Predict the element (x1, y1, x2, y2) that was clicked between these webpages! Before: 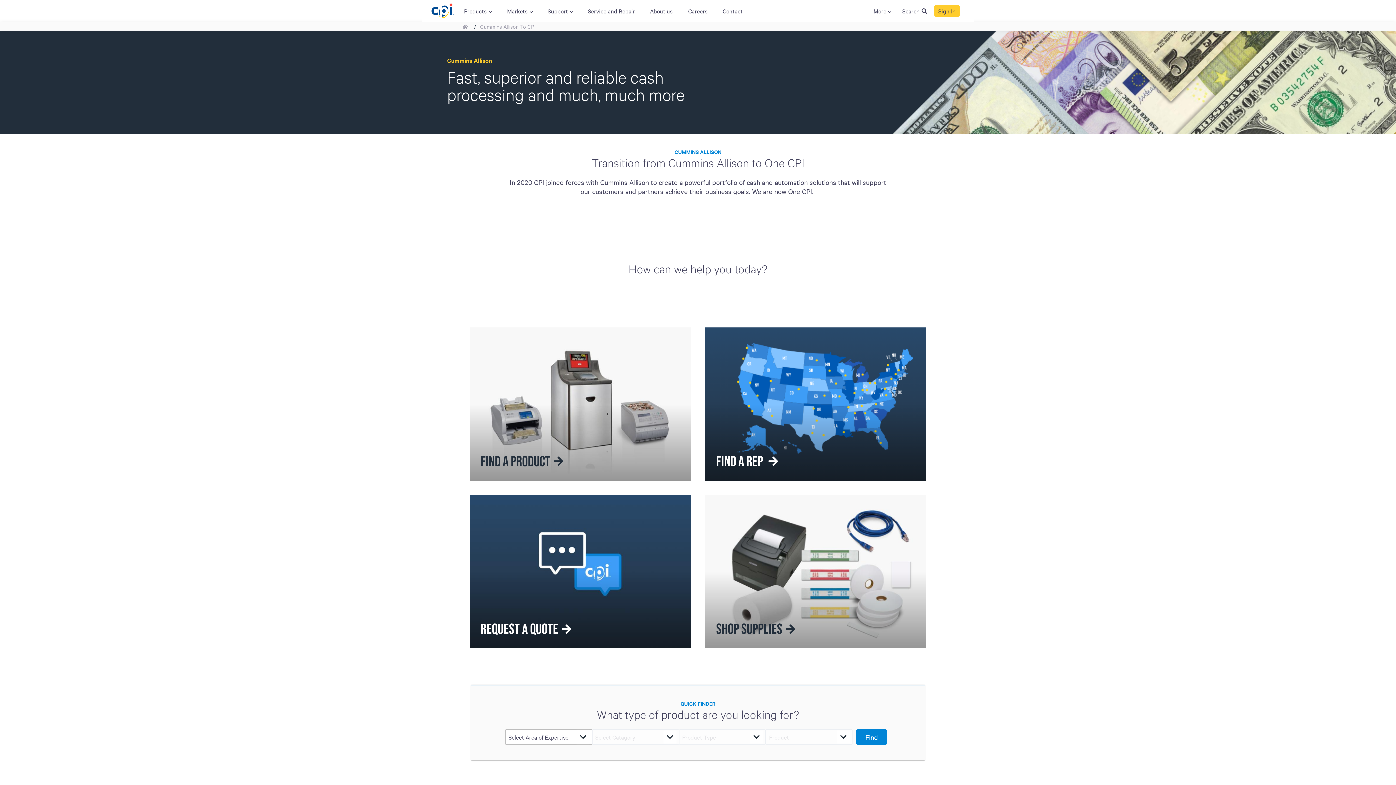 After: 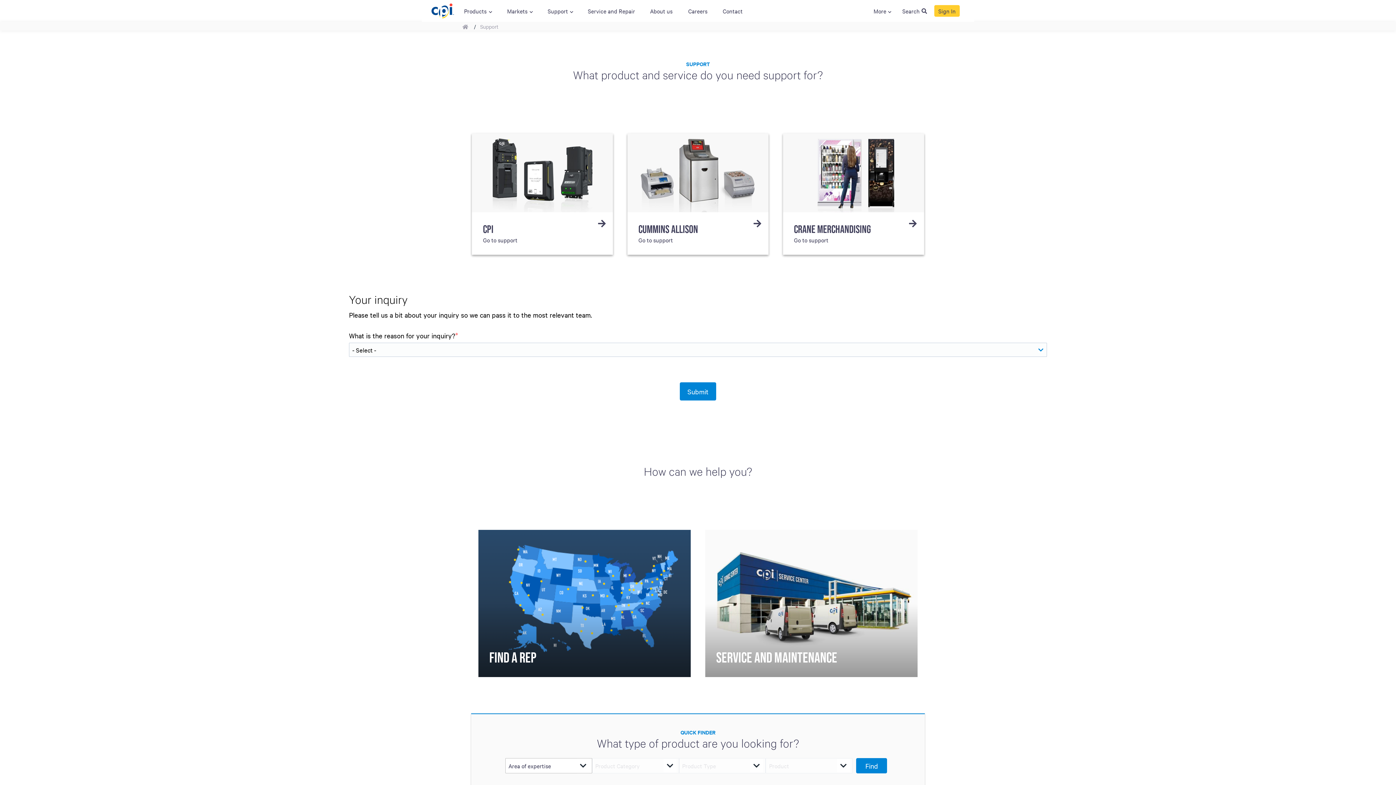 Action: label: Support bbox: (540, 3, 580, 18)